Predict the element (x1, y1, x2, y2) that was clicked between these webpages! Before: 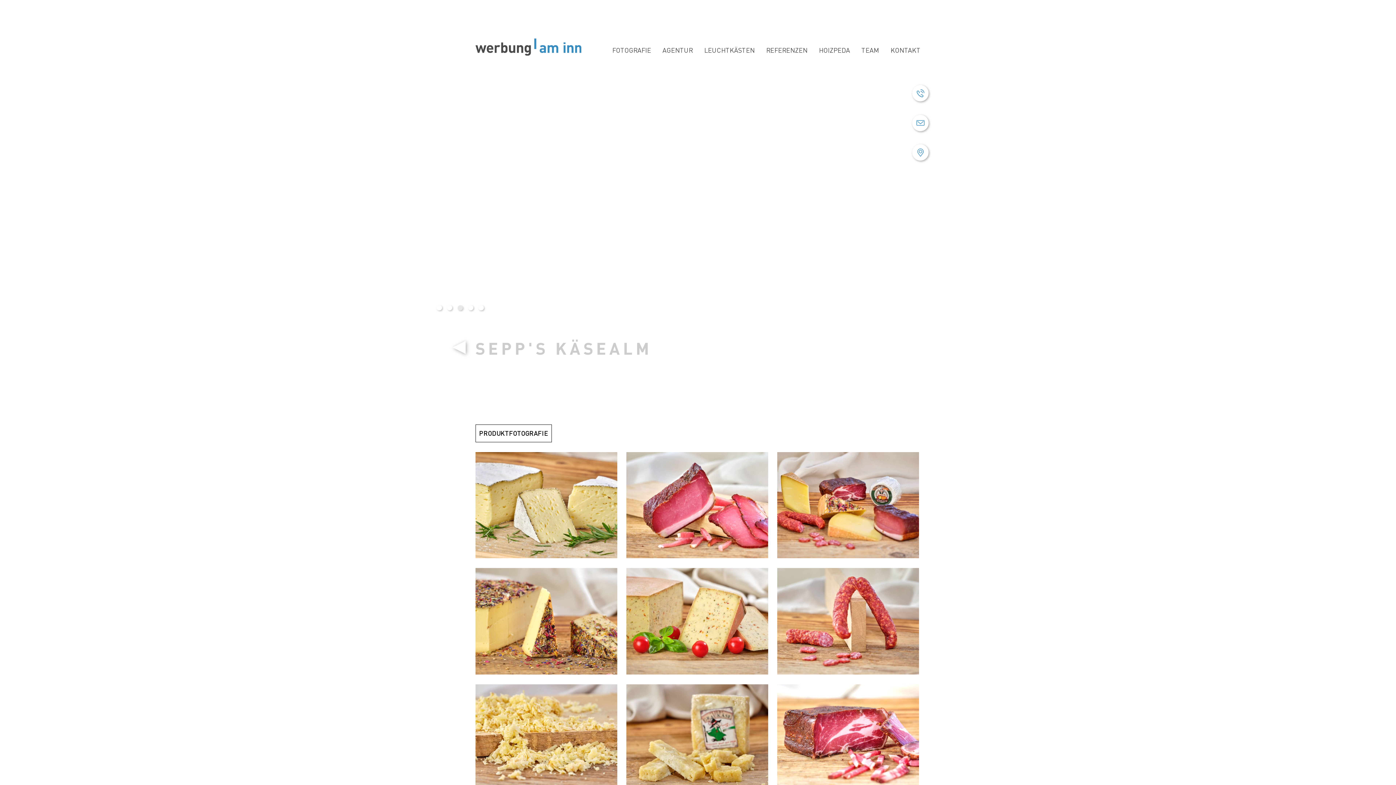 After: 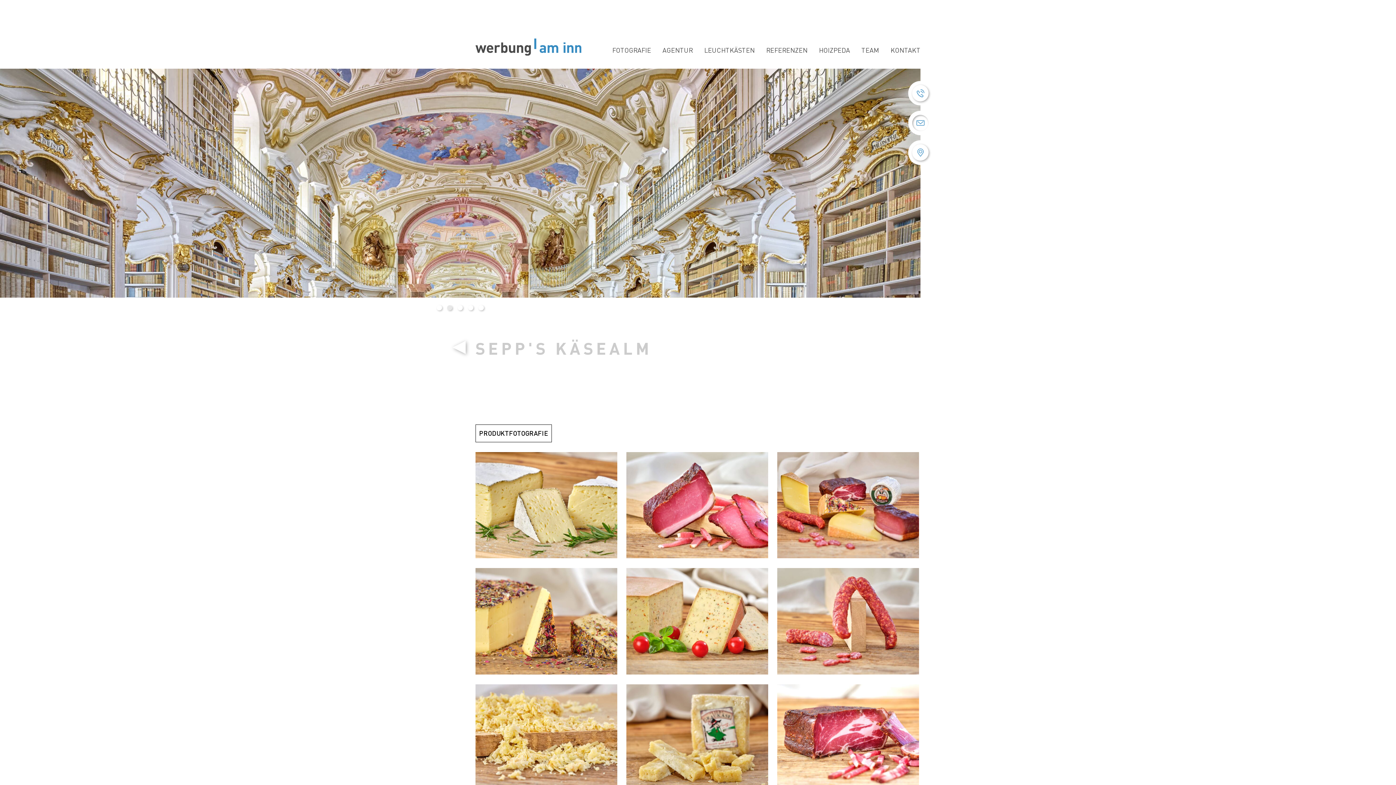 Action: label: E-Mail bbox: (908, 110, 932, 135)